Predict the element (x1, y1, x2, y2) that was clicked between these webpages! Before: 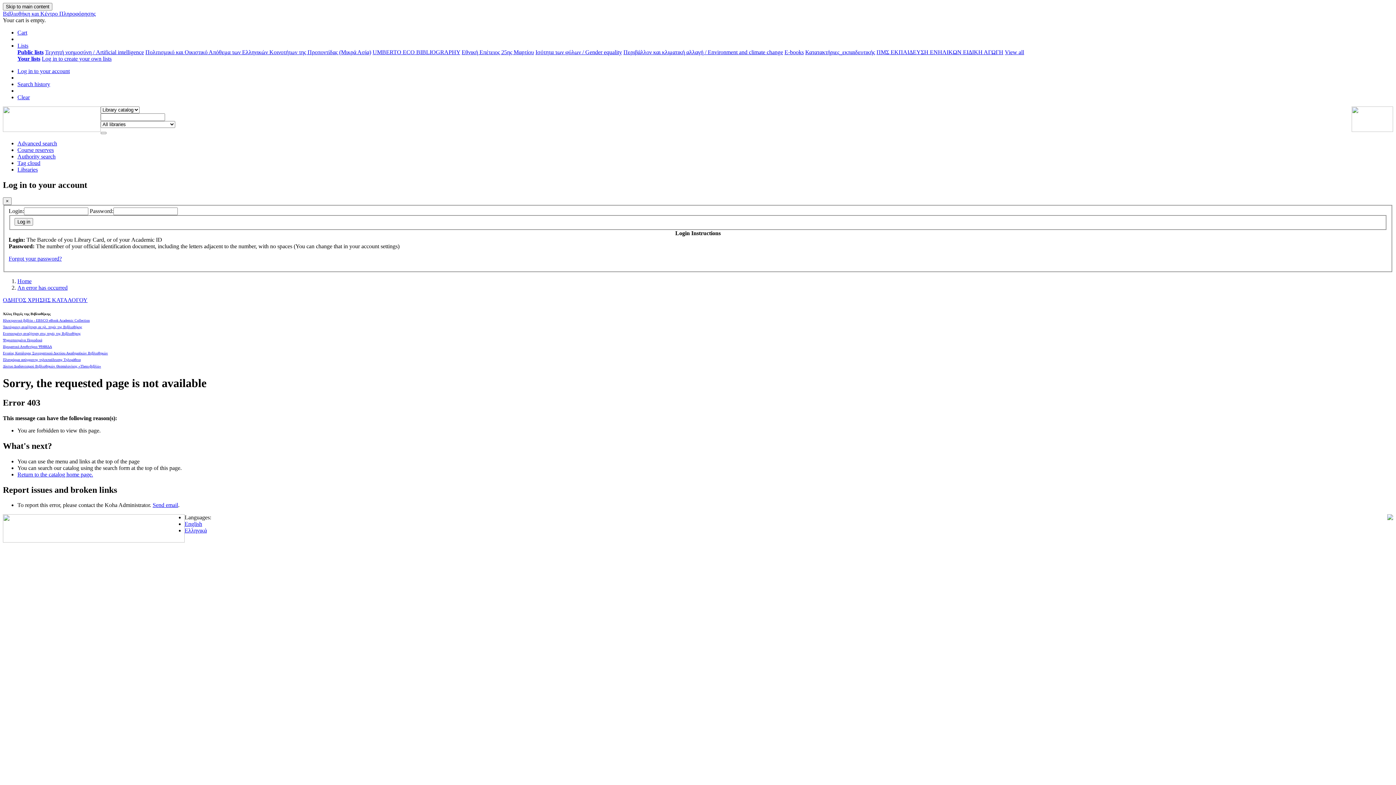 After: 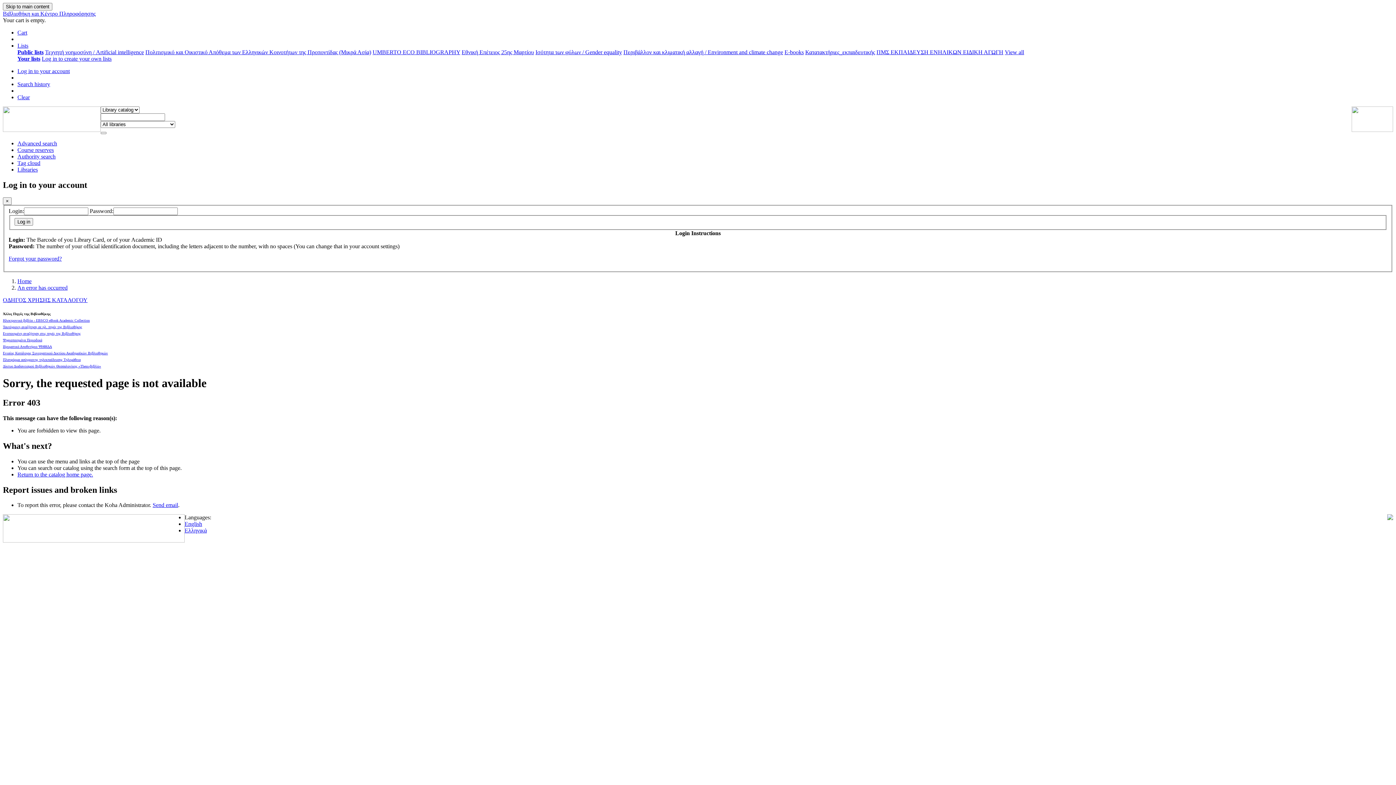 Action: label: Your lists bbox: (17, 55, 40, 61)